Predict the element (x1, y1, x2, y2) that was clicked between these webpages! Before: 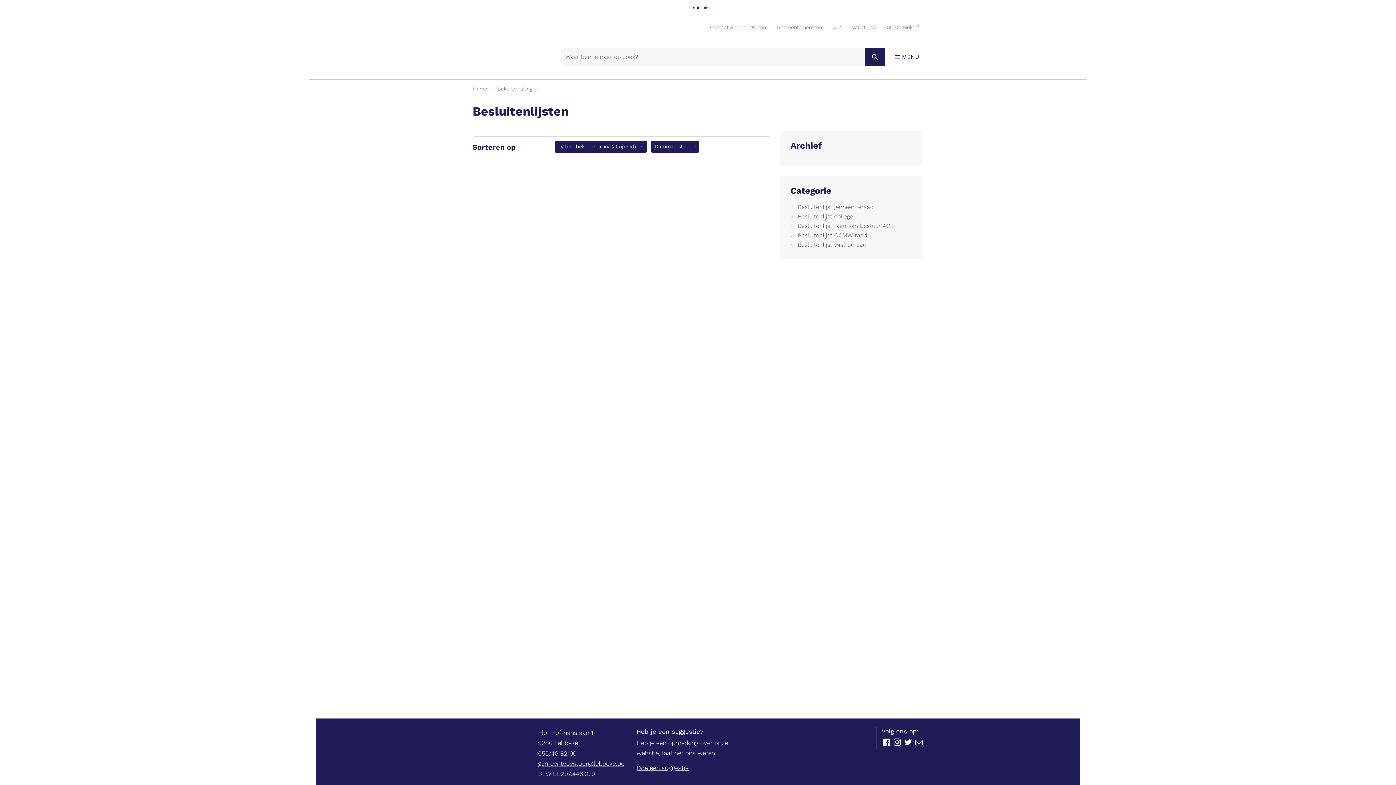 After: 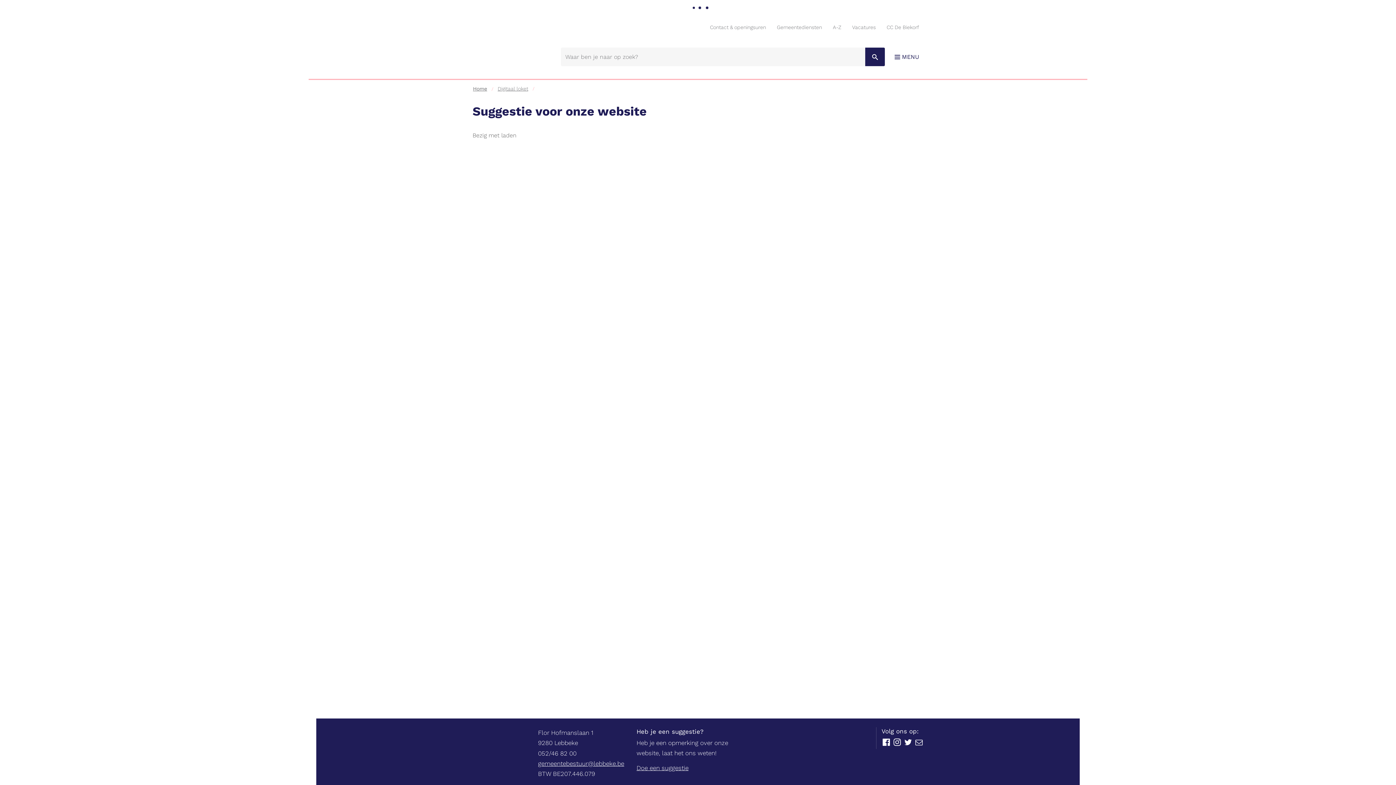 Action: label: Doe een suggestie bbox: (636, 764, 688, 772)